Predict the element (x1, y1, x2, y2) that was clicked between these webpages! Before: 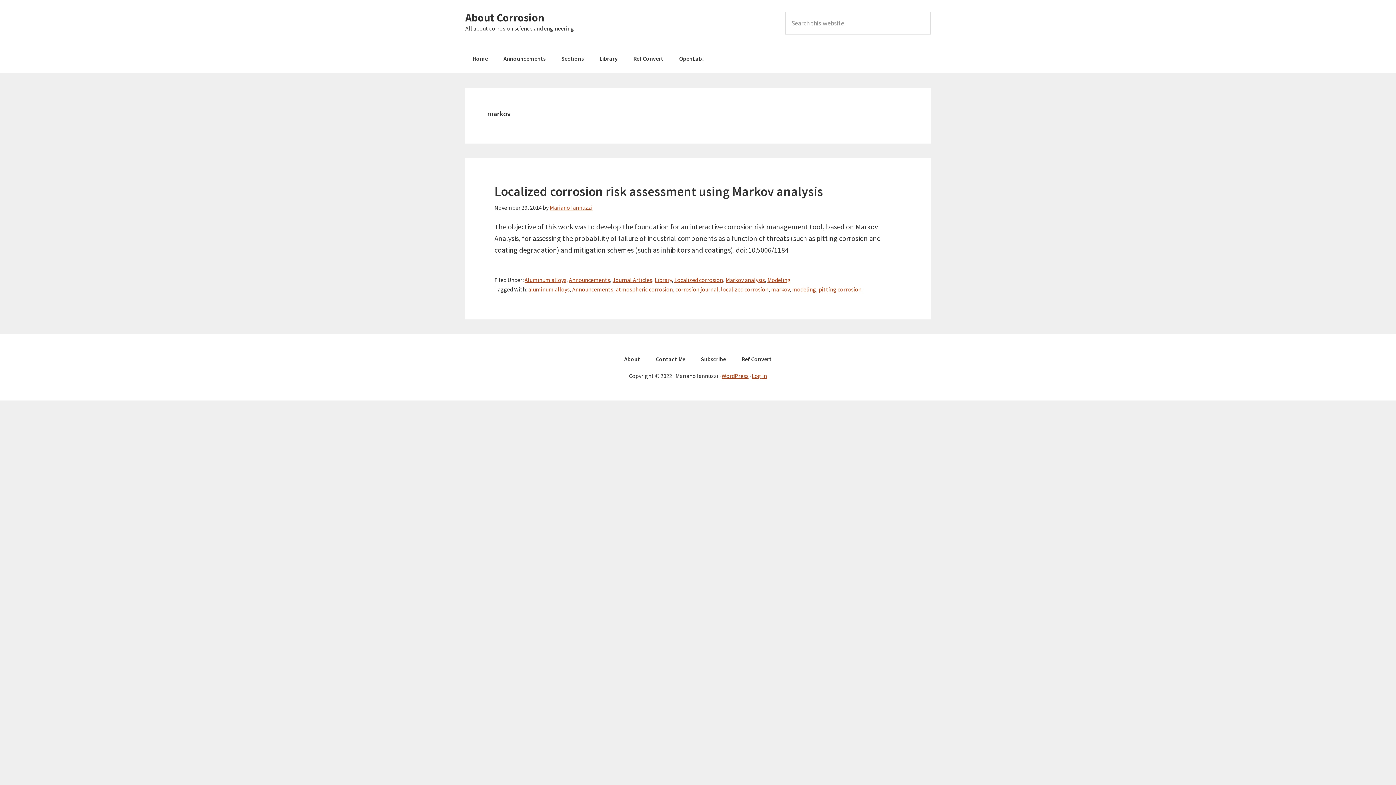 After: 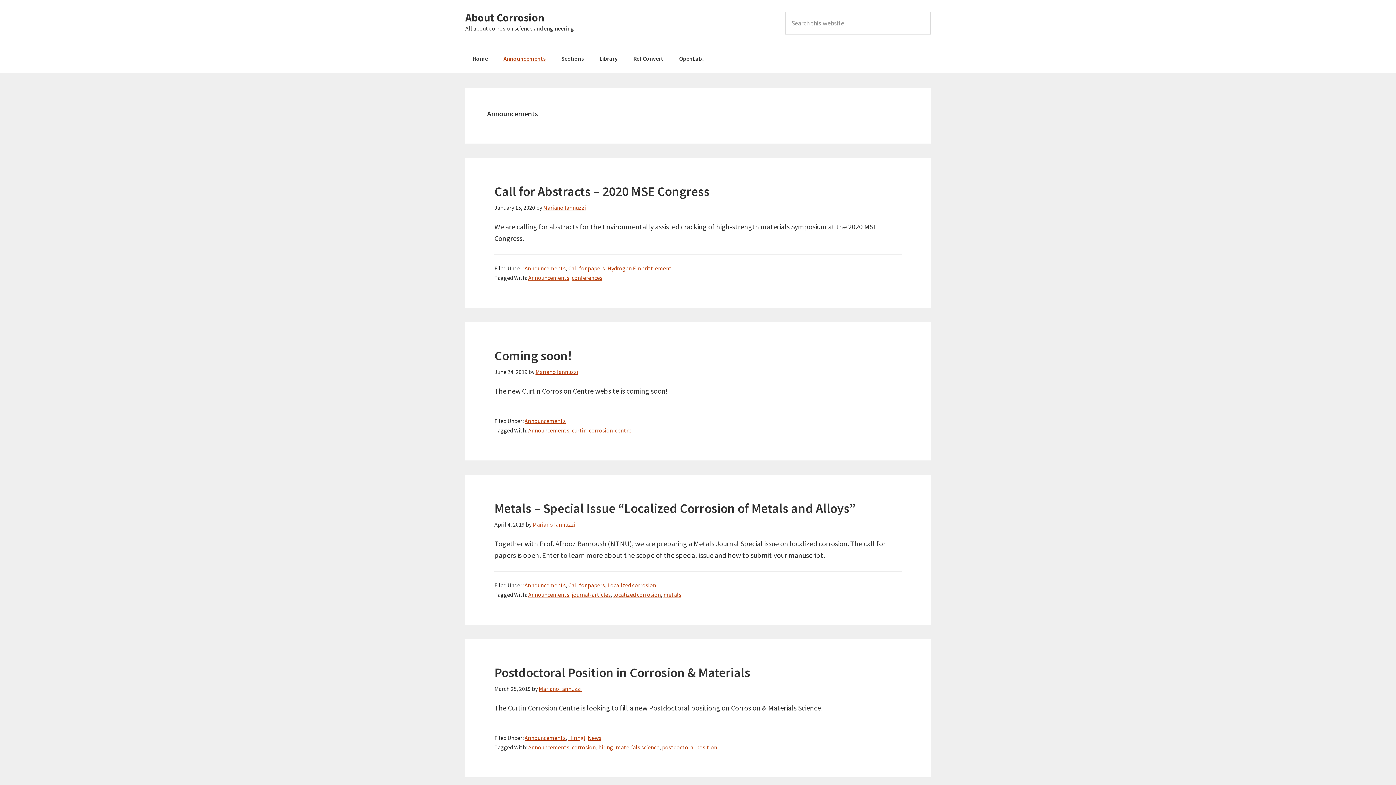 Action: label: Announcements bbox: (496, 44, 553, 73)